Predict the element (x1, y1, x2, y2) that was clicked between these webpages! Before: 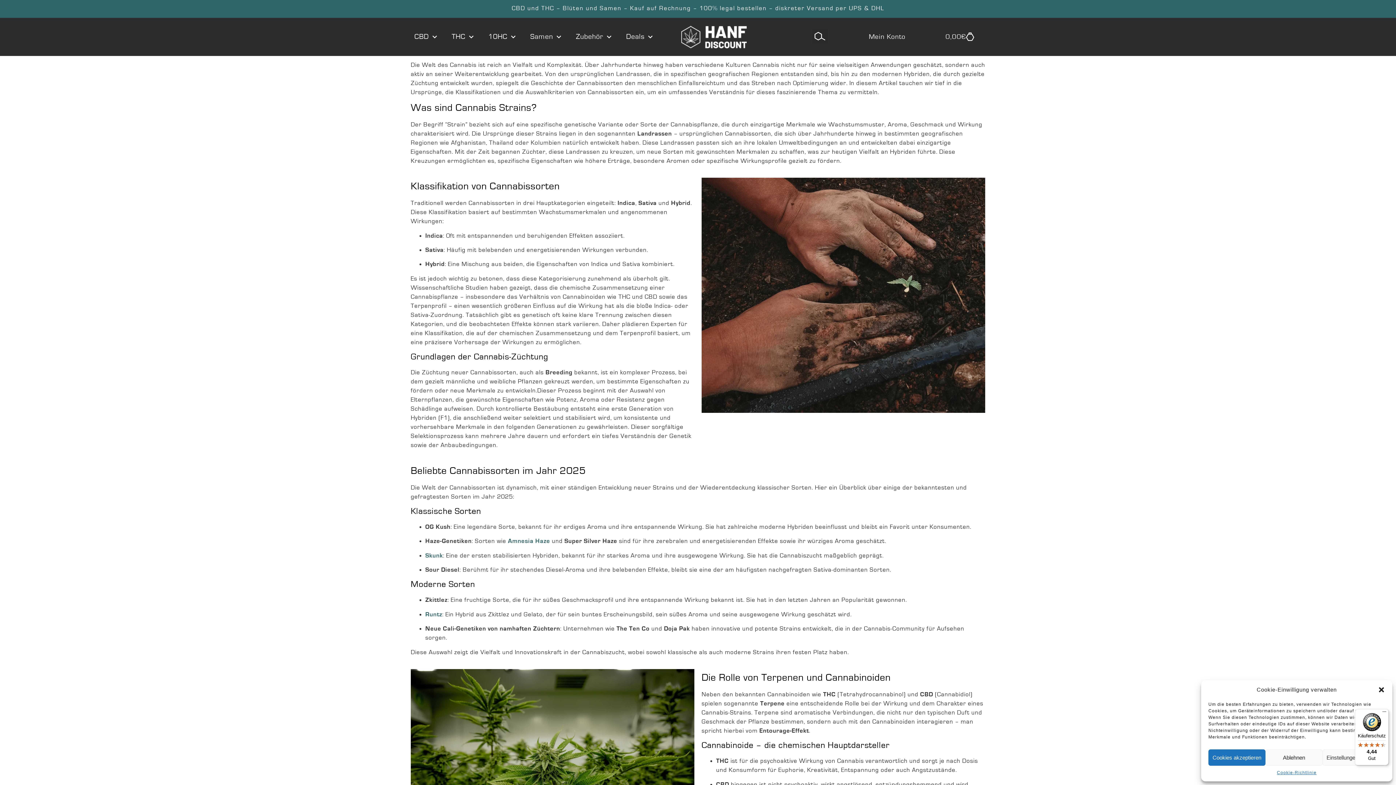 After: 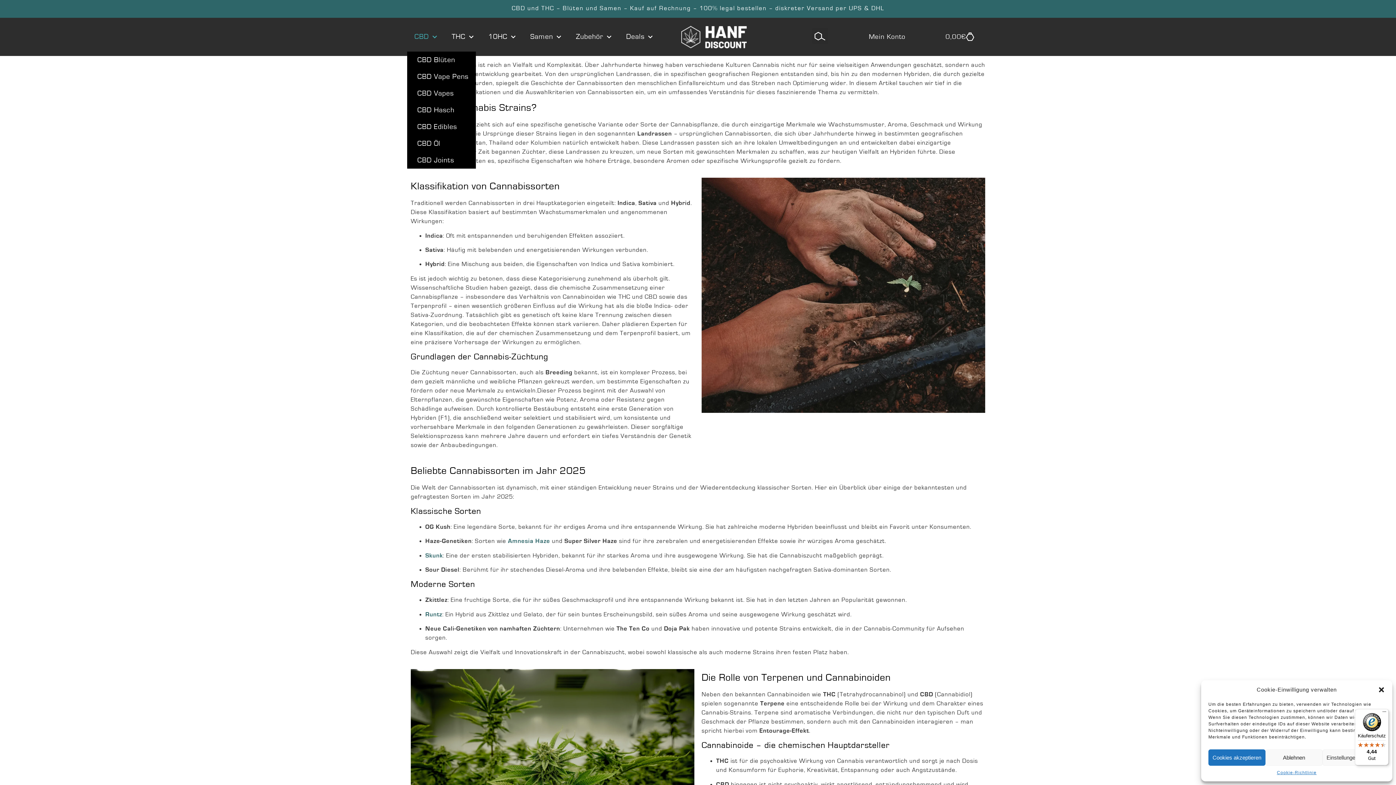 Action: bbox: (407, 22, 444, 51) label: CBD